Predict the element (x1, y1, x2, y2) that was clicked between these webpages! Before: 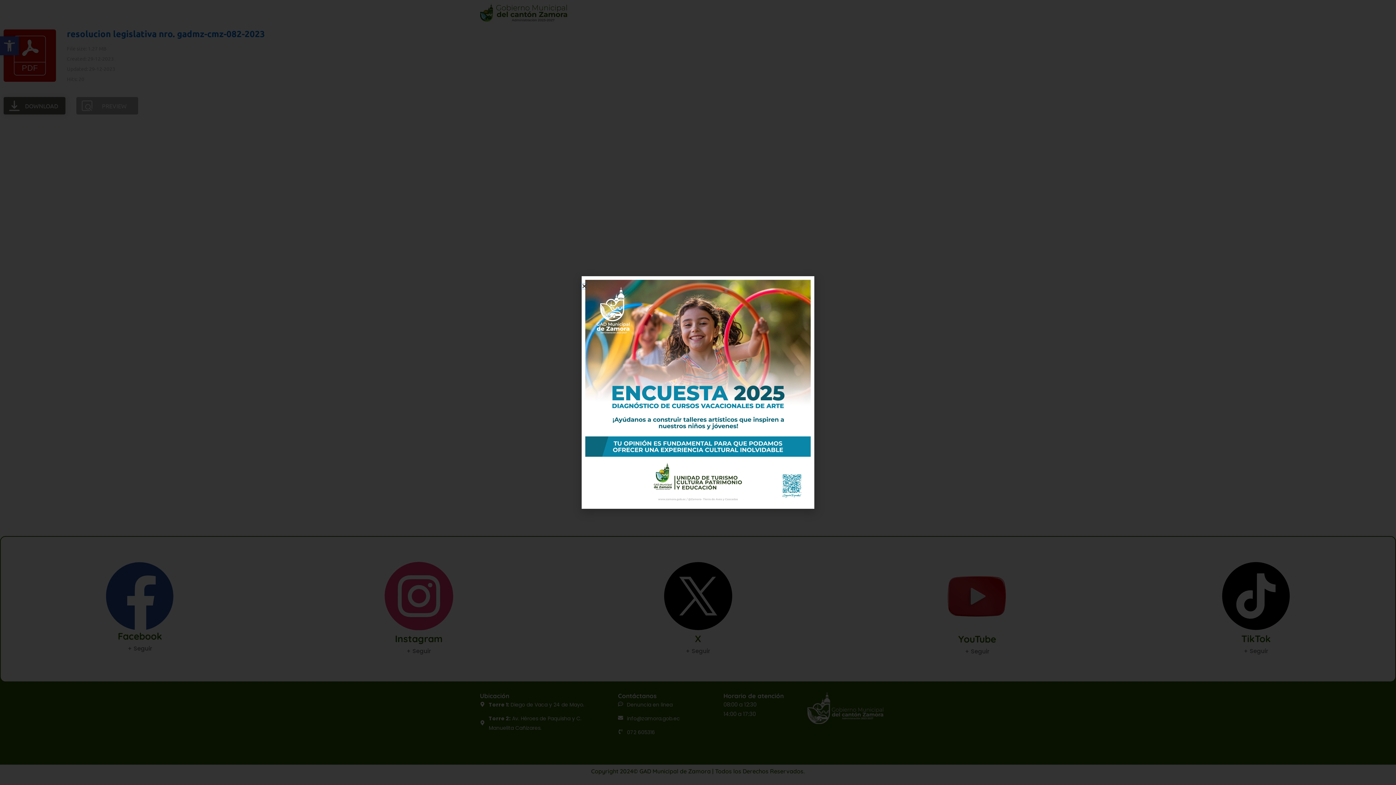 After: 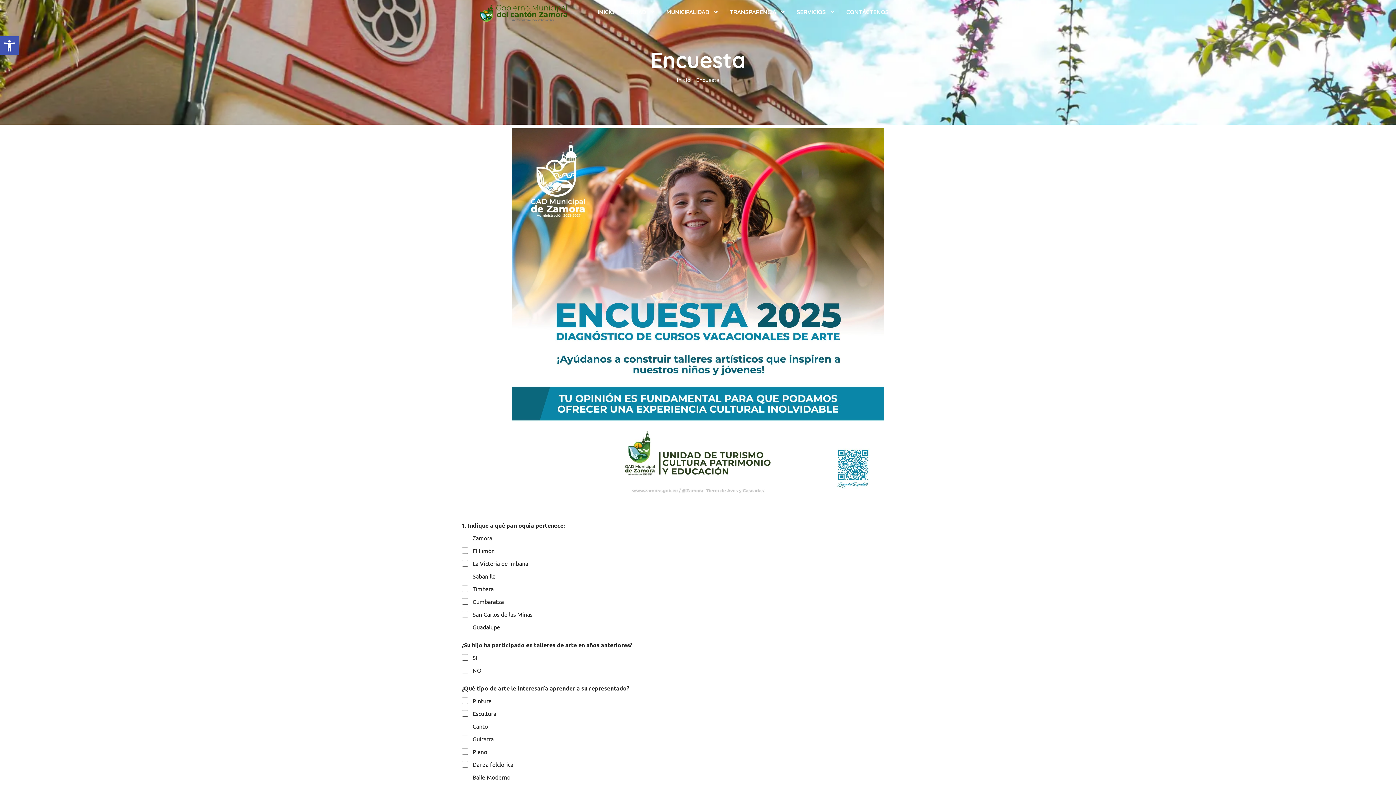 Action: bbox: (585, 280, 810, 505)